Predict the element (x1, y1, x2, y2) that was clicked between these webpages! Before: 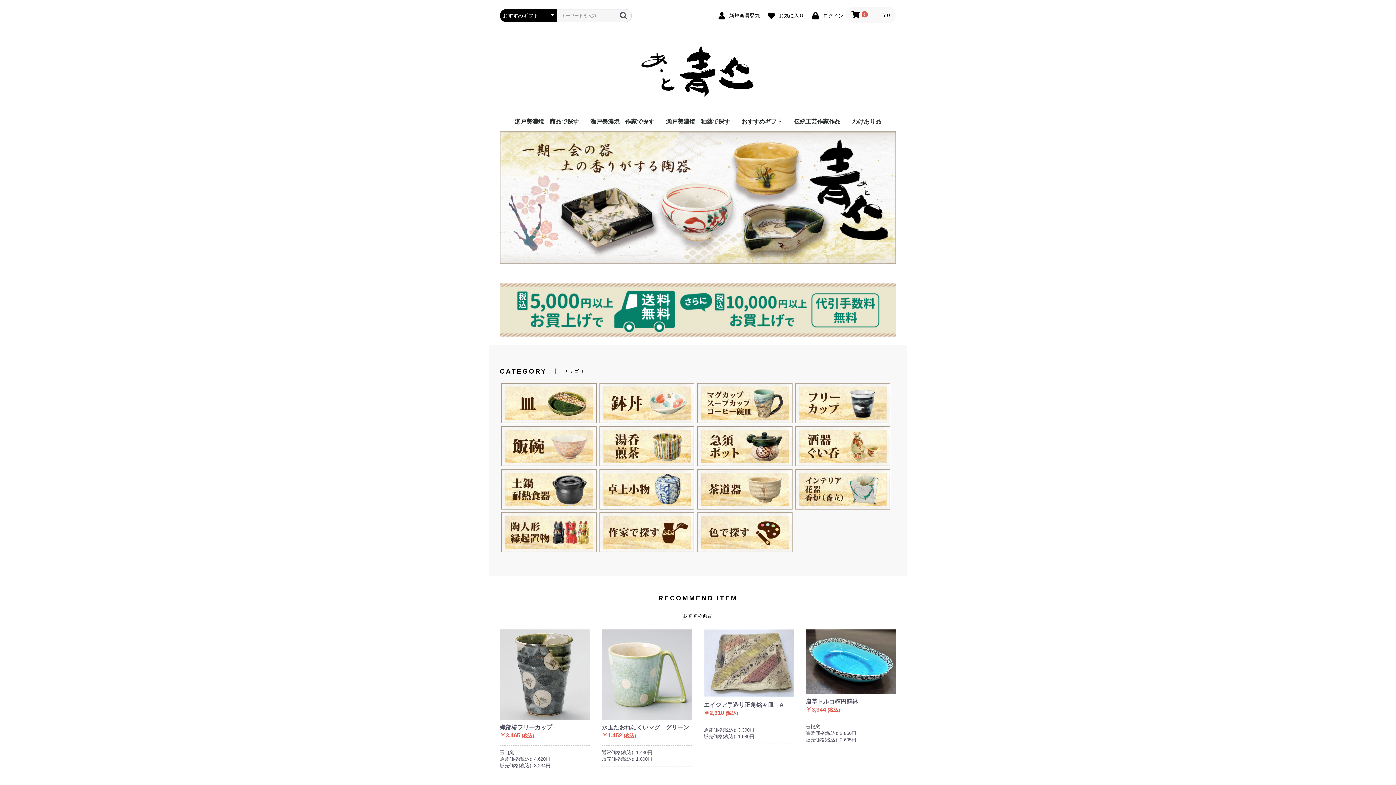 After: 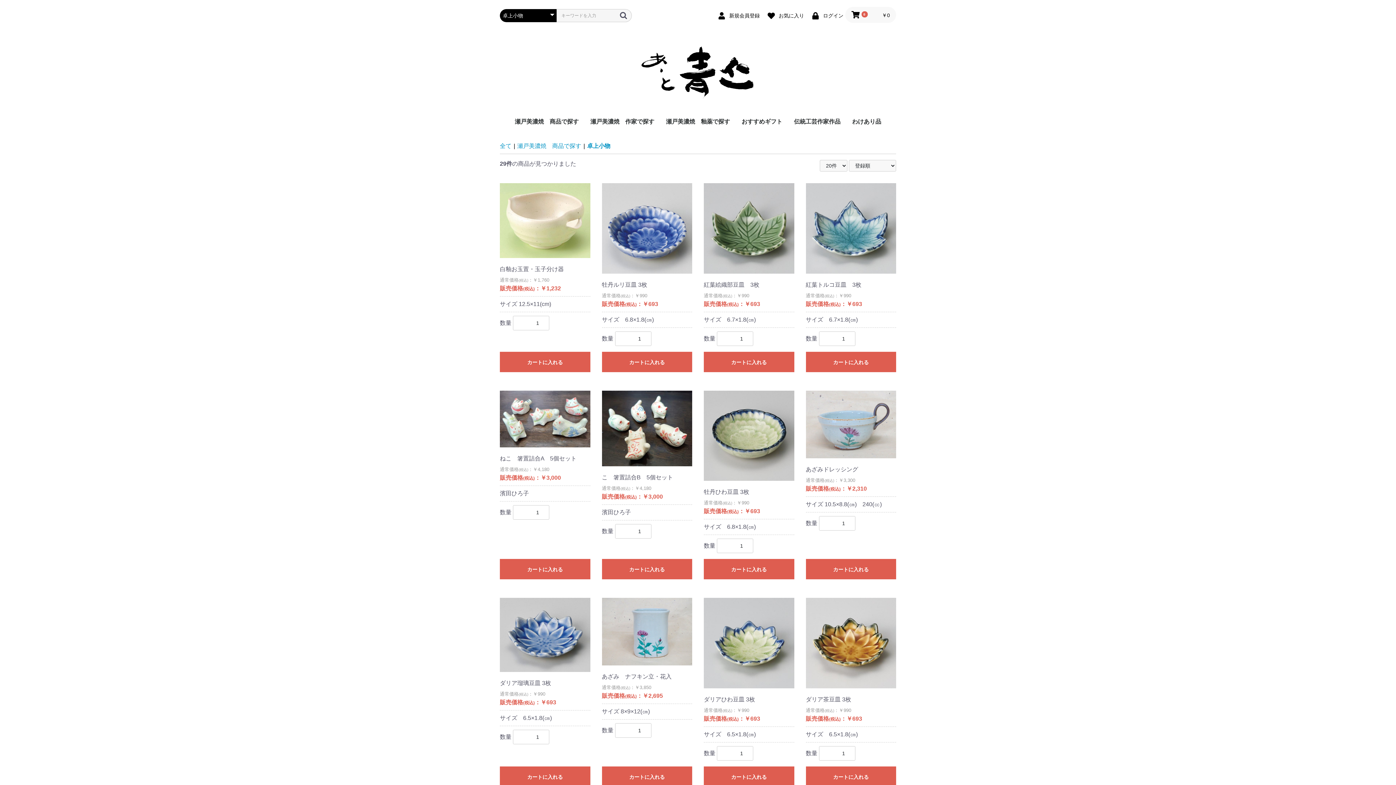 Action: bbox: (599, 486, 694, 492)